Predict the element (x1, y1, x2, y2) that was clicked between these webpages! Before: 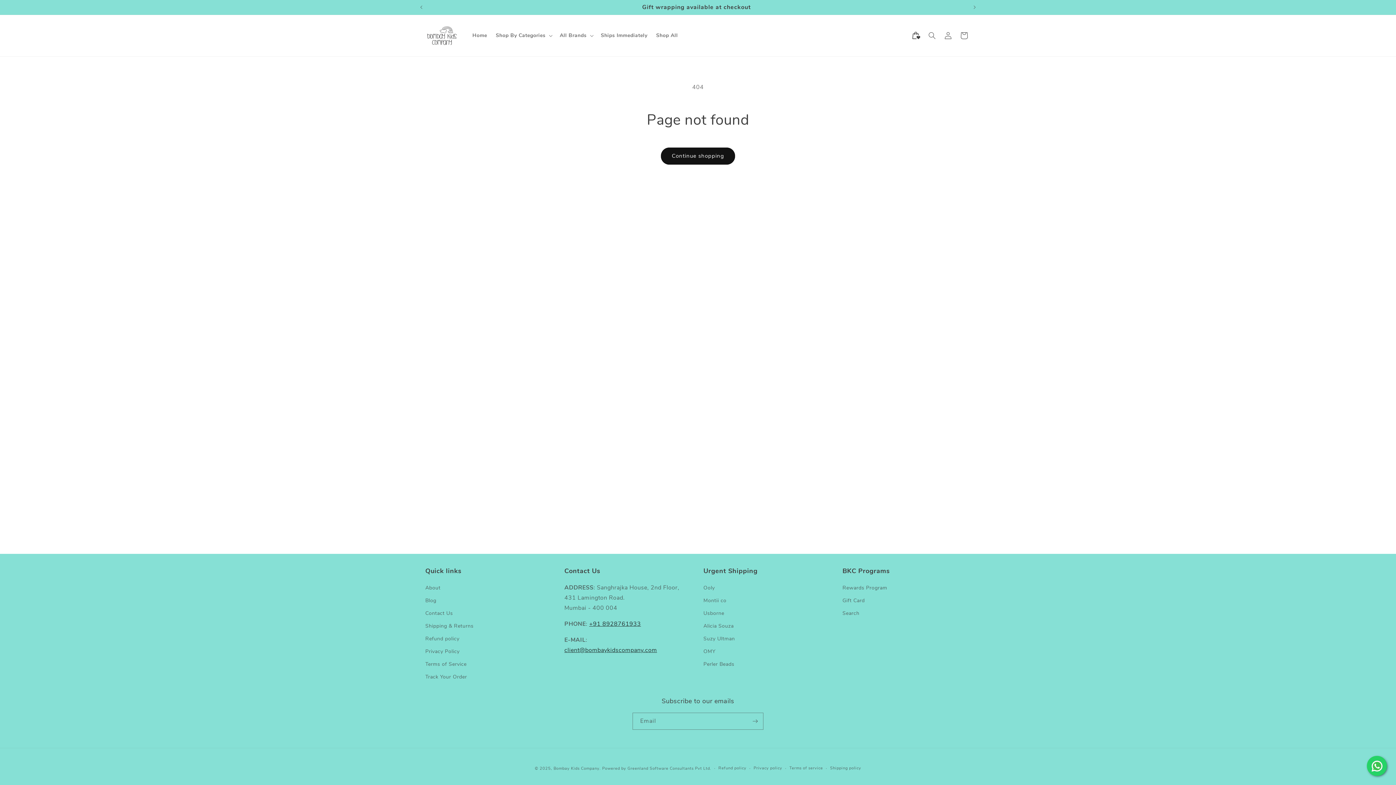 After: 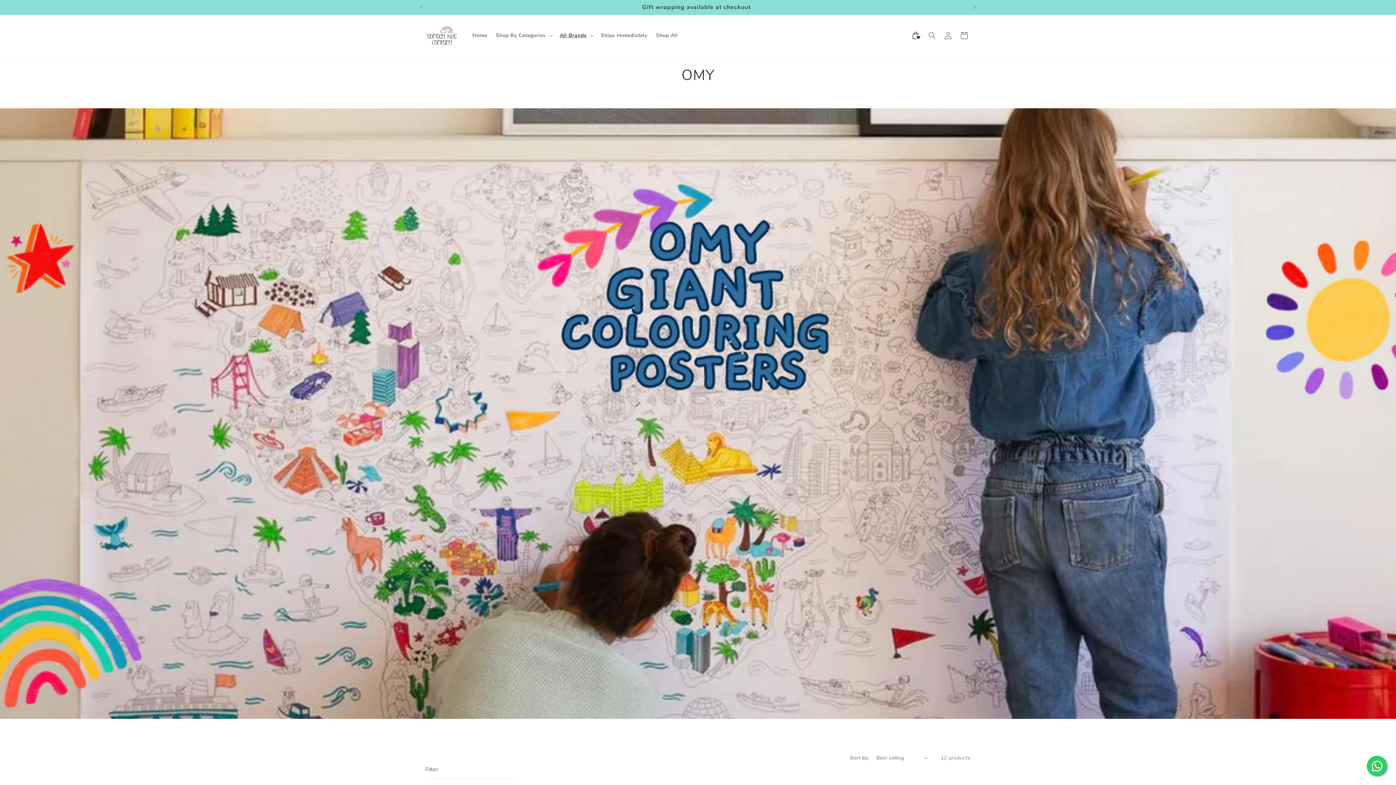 Action: bbox: (703, 645, 715, 658) label: OMY